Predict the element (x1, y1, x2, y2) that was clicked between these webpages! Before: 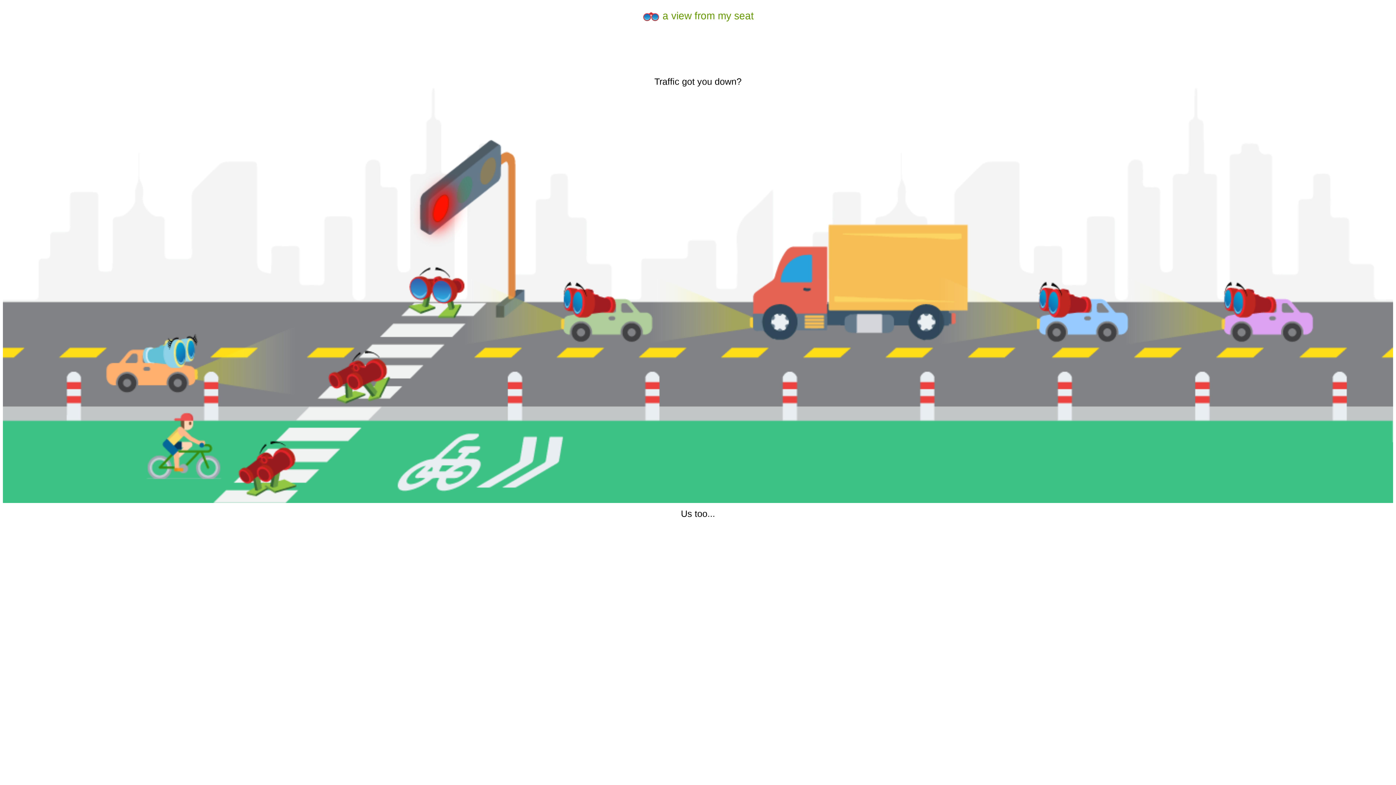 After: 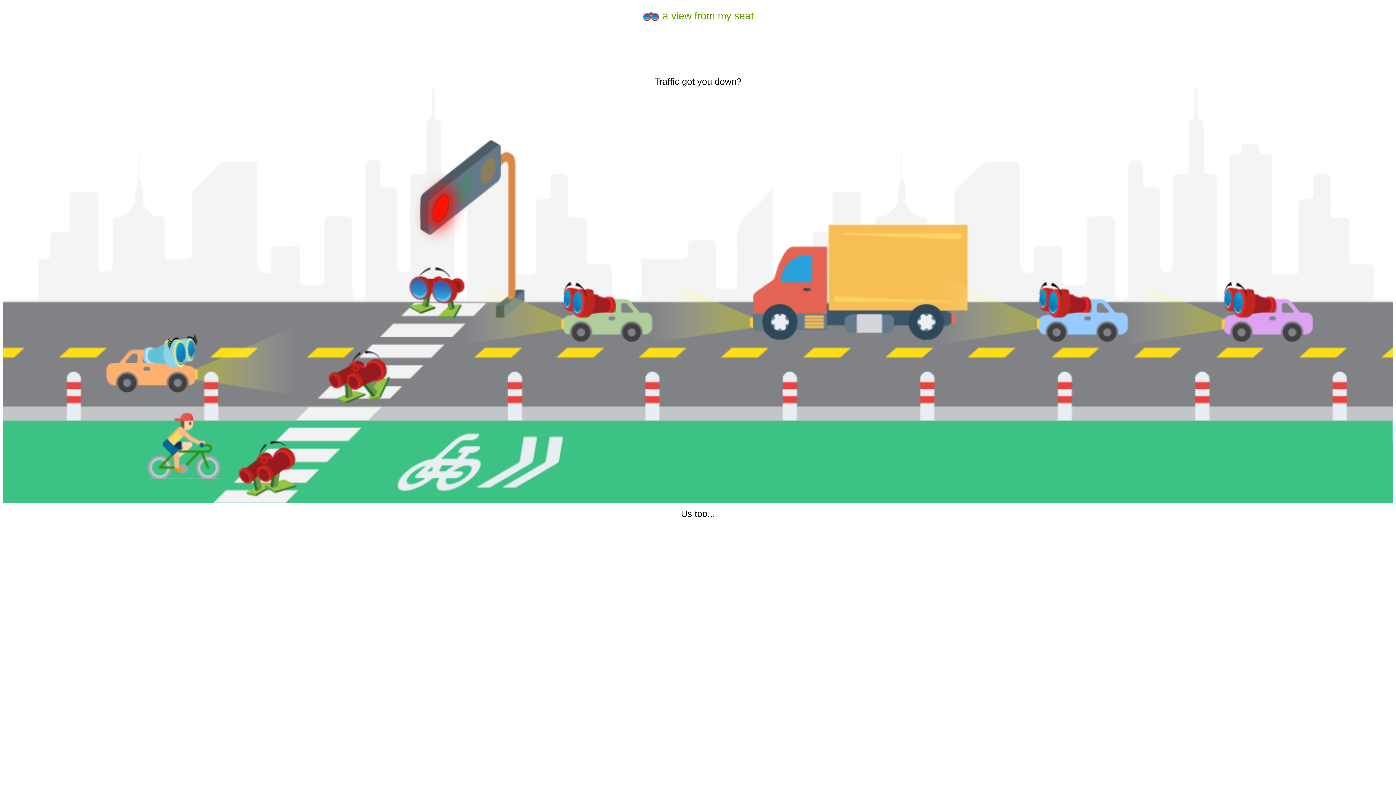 Action: label:  a view from my seat bbox: (642, 10, 754, 21)